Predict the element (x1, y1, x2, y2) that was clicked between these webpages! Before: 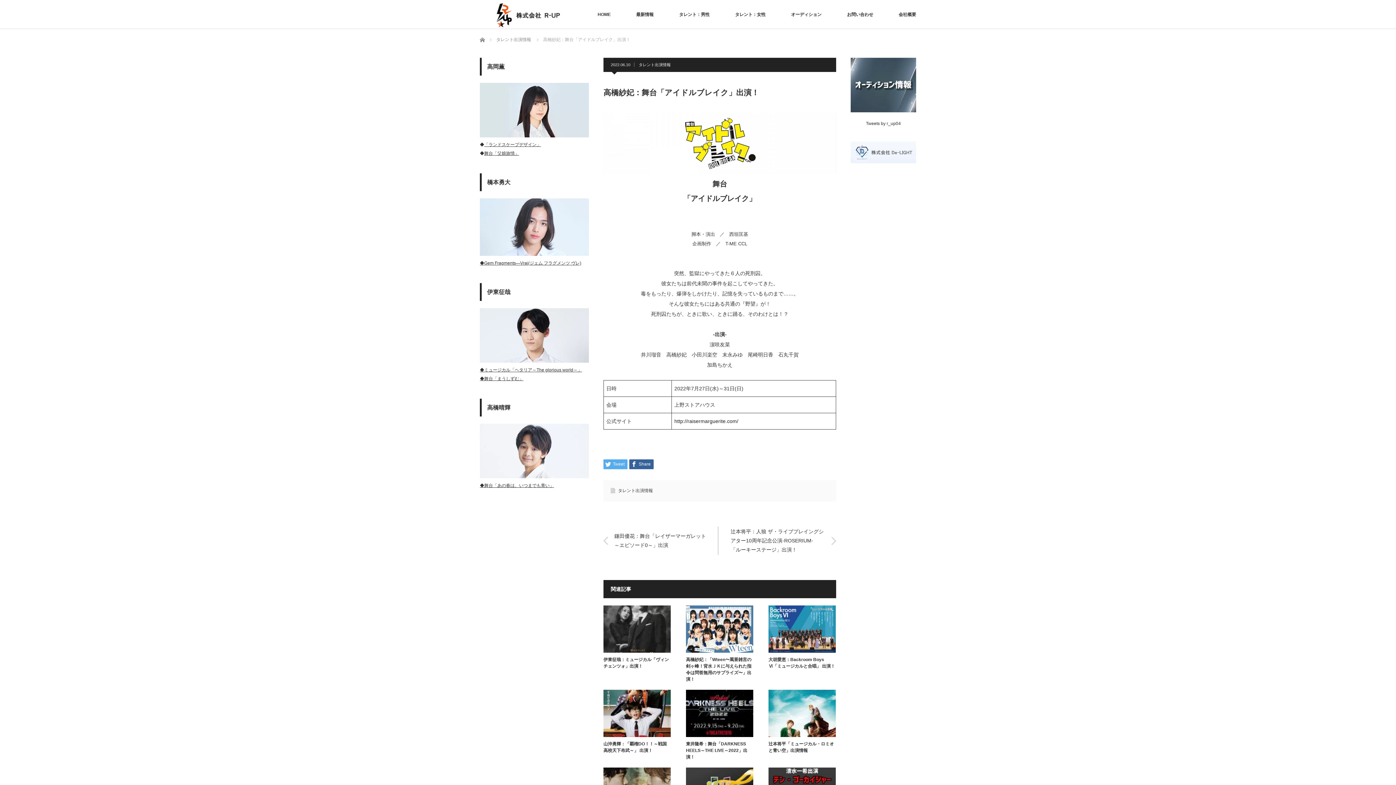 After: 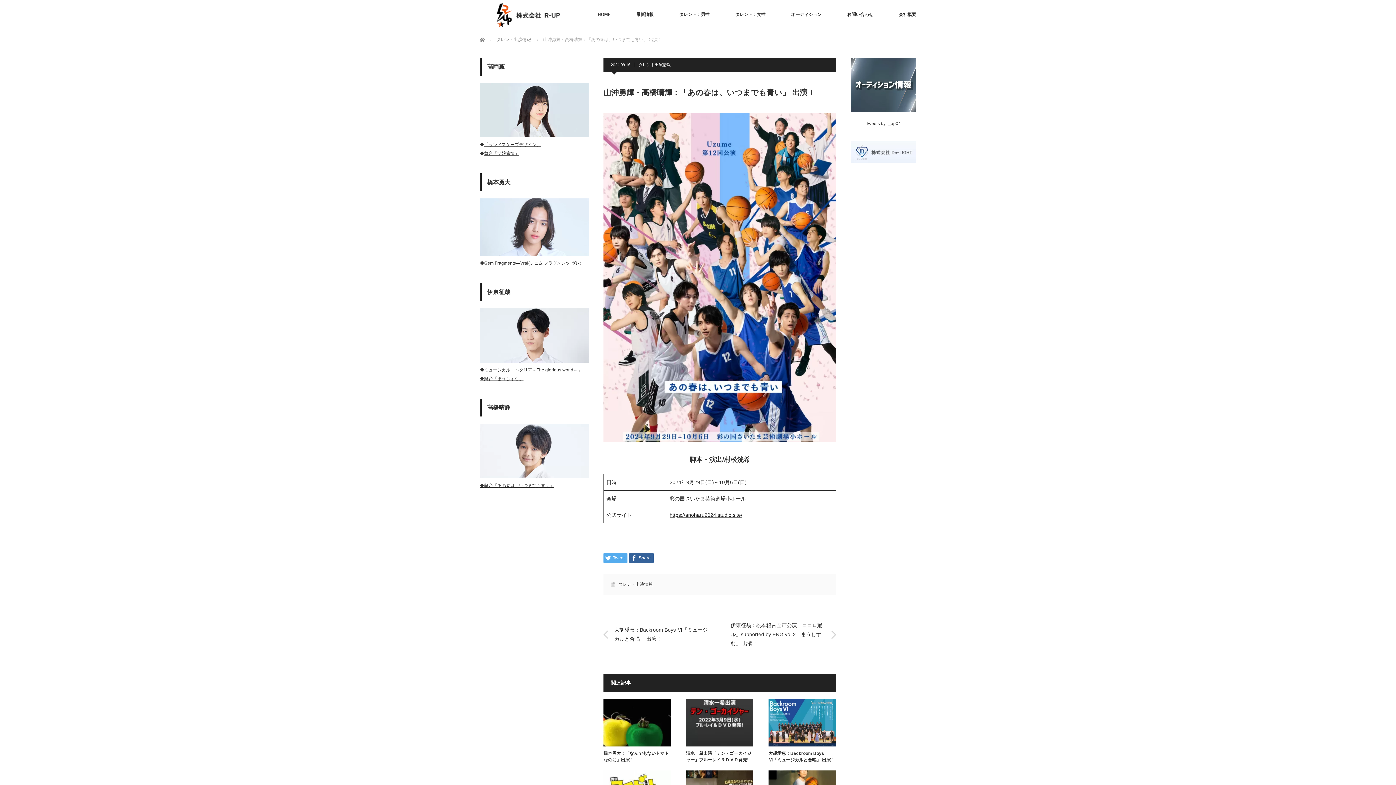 Action: label: ◆舞台「あの春は、いつまでも青い」 bbox: (480, 483, 554, 488)